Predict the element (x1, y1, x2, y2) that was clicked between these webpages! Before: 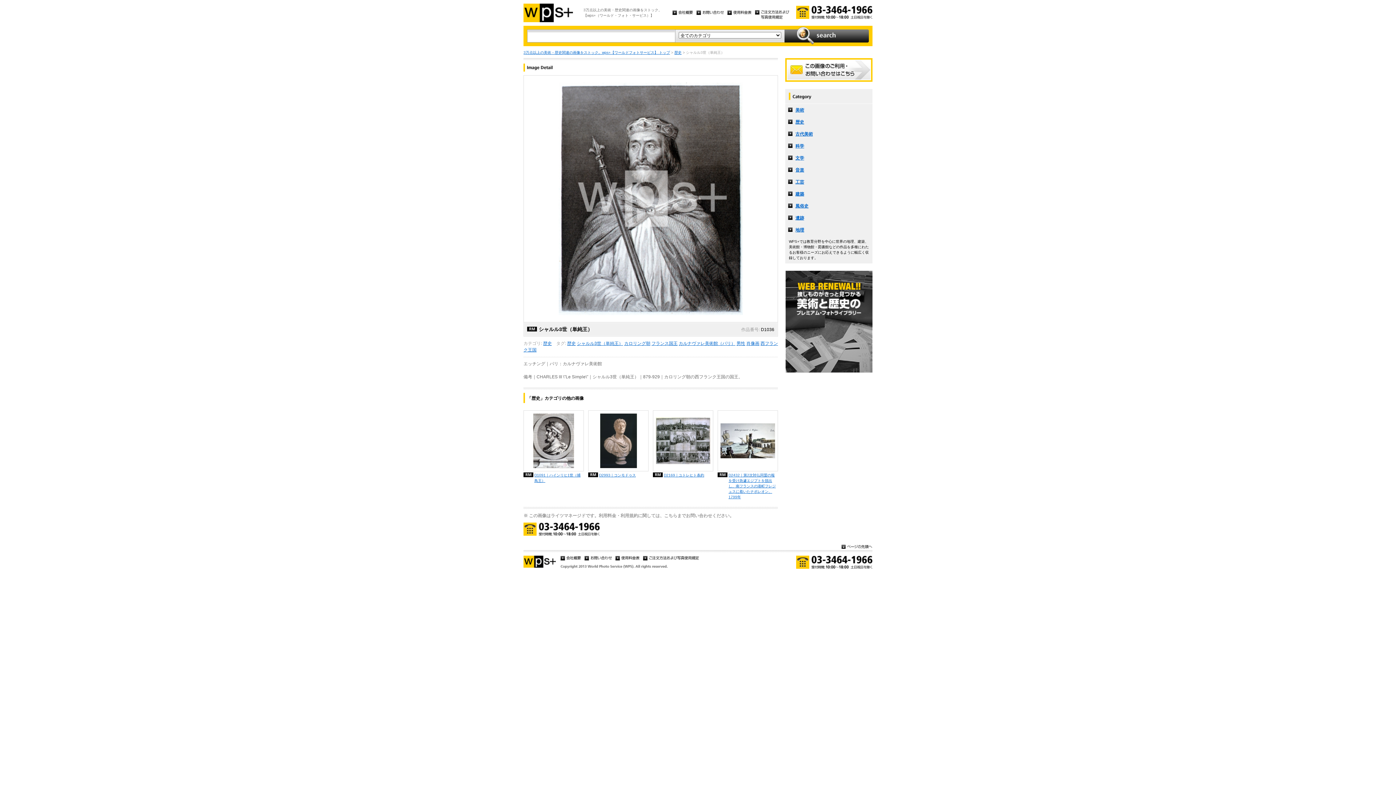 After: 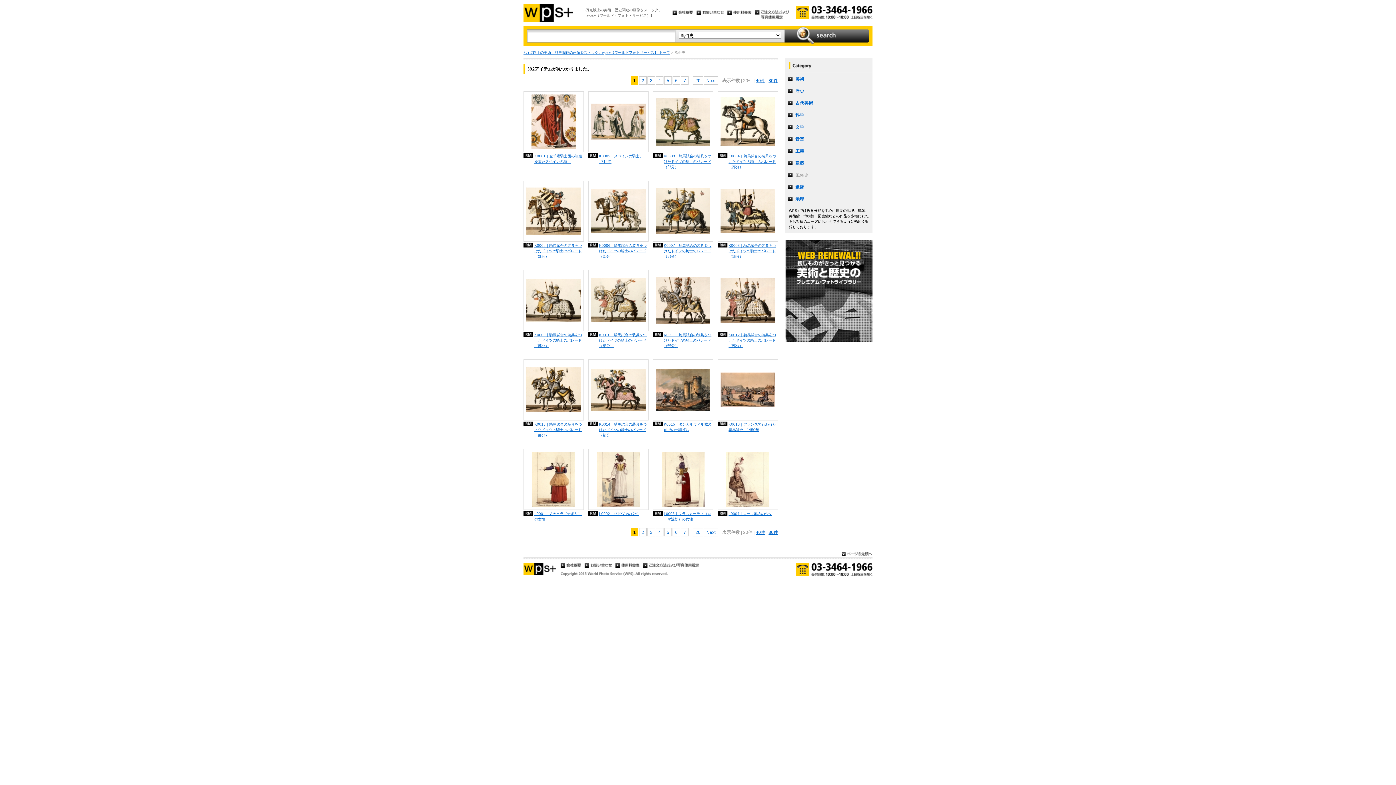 Action: label: 風俗史 bbox: (785, 200, 872, 212)